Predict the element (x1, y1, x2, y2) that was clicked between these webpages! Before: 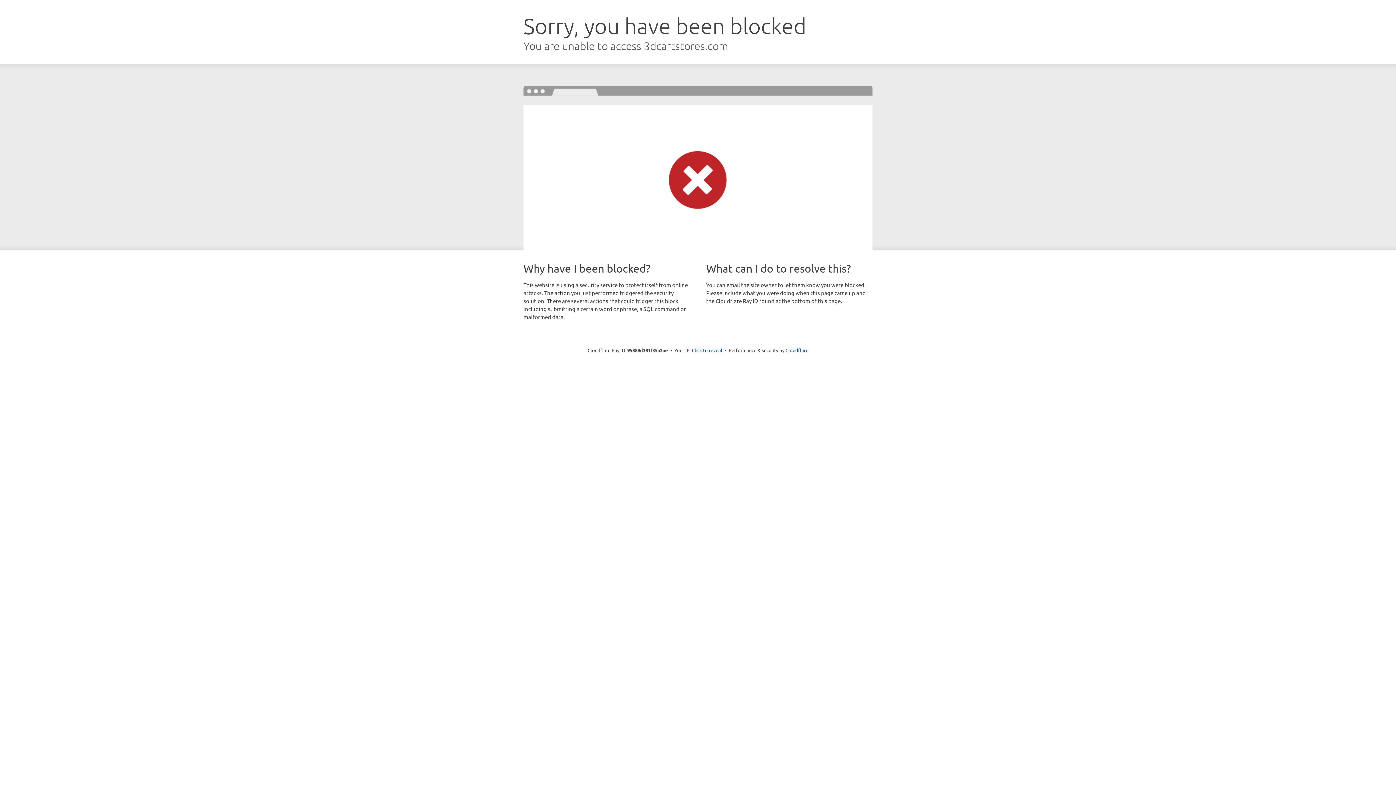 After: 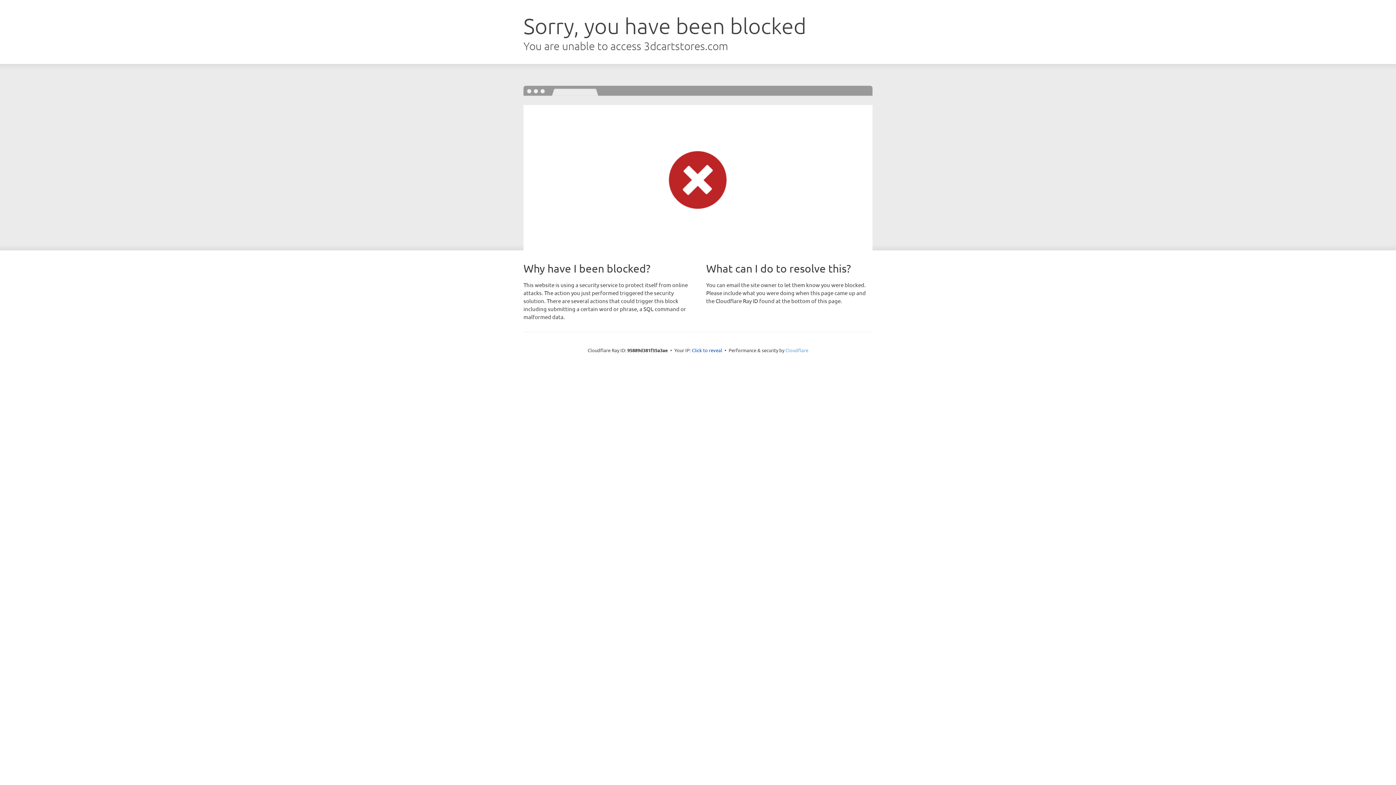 Action: bbox: (785, 347, 808, 353) label: Cloudflare